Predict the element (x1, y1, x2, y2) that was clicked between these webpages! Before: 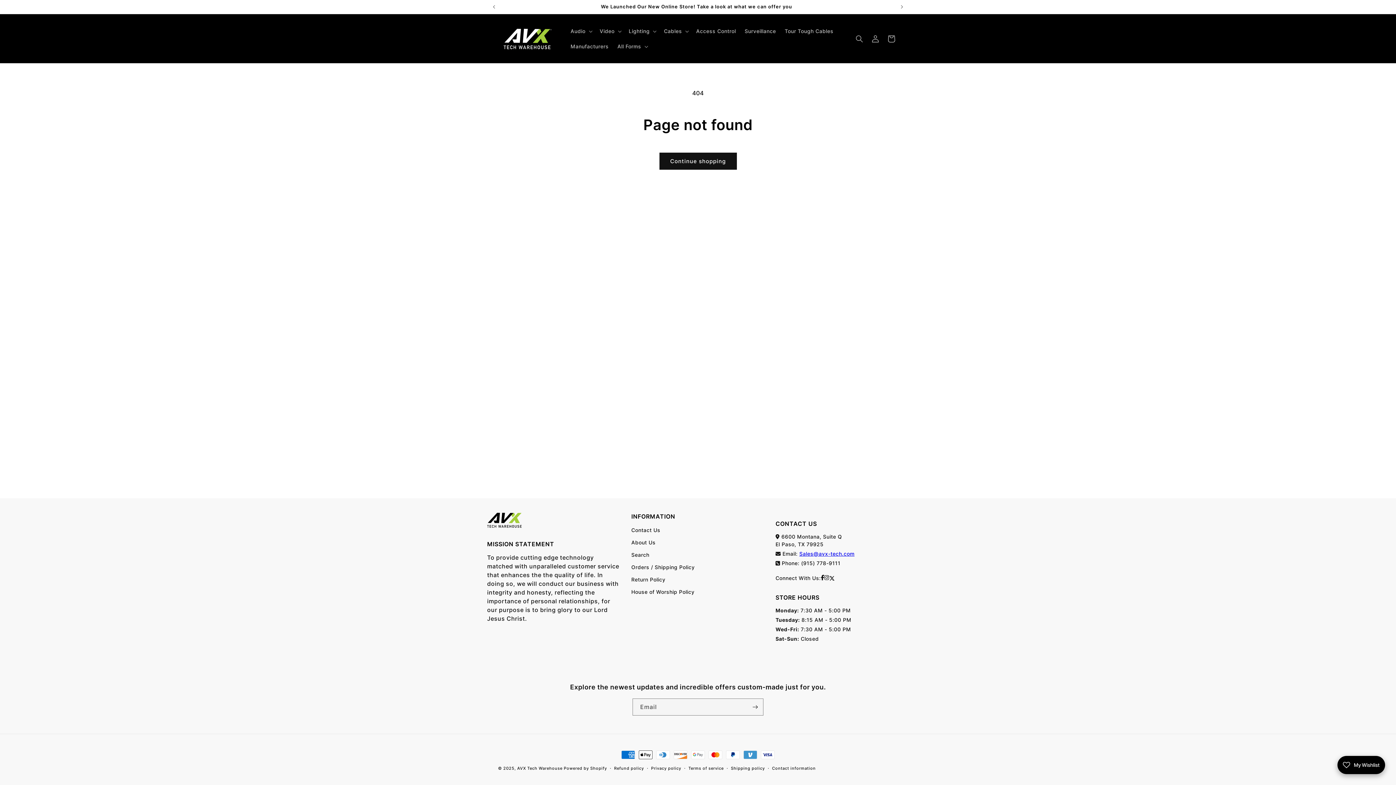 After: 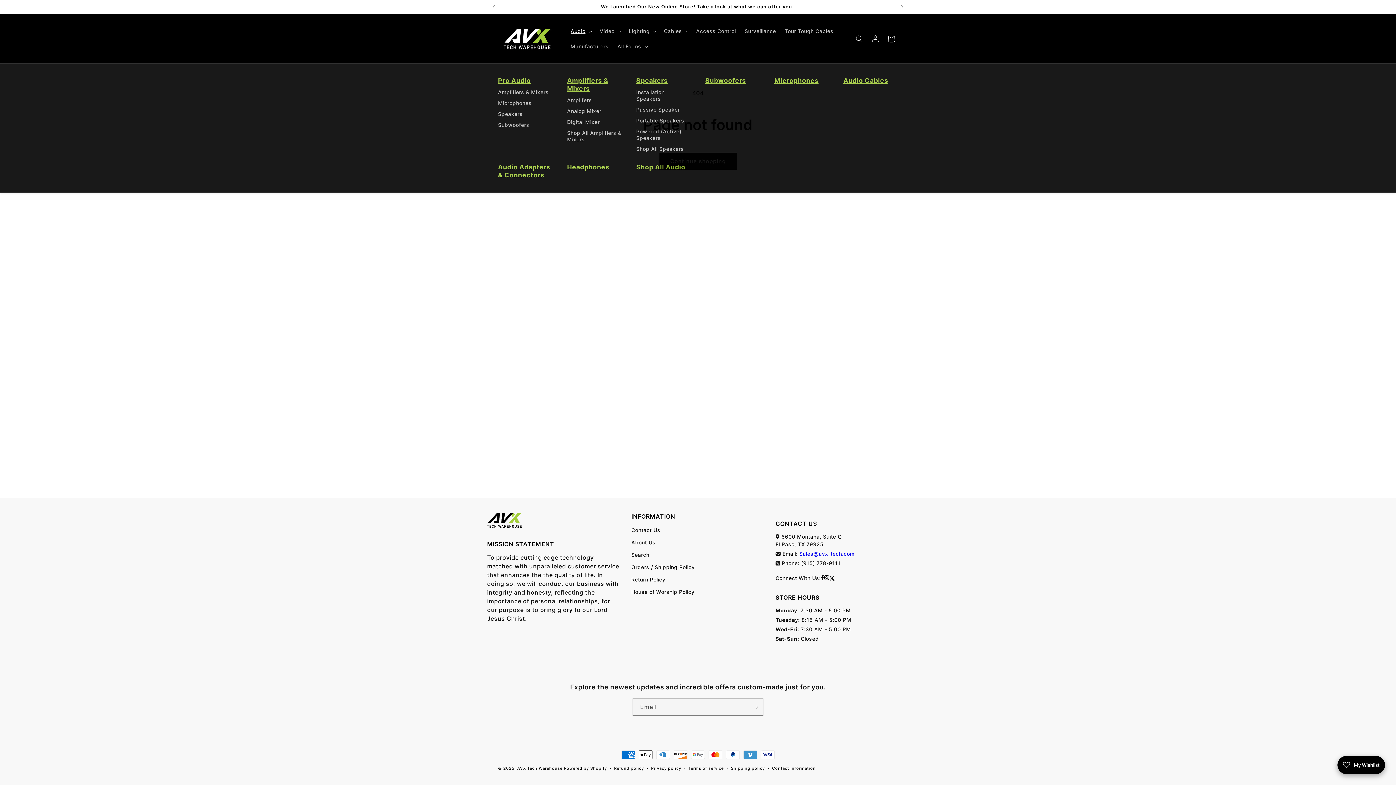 Action: bbox: (566, 23, 595, 38) label: Audio